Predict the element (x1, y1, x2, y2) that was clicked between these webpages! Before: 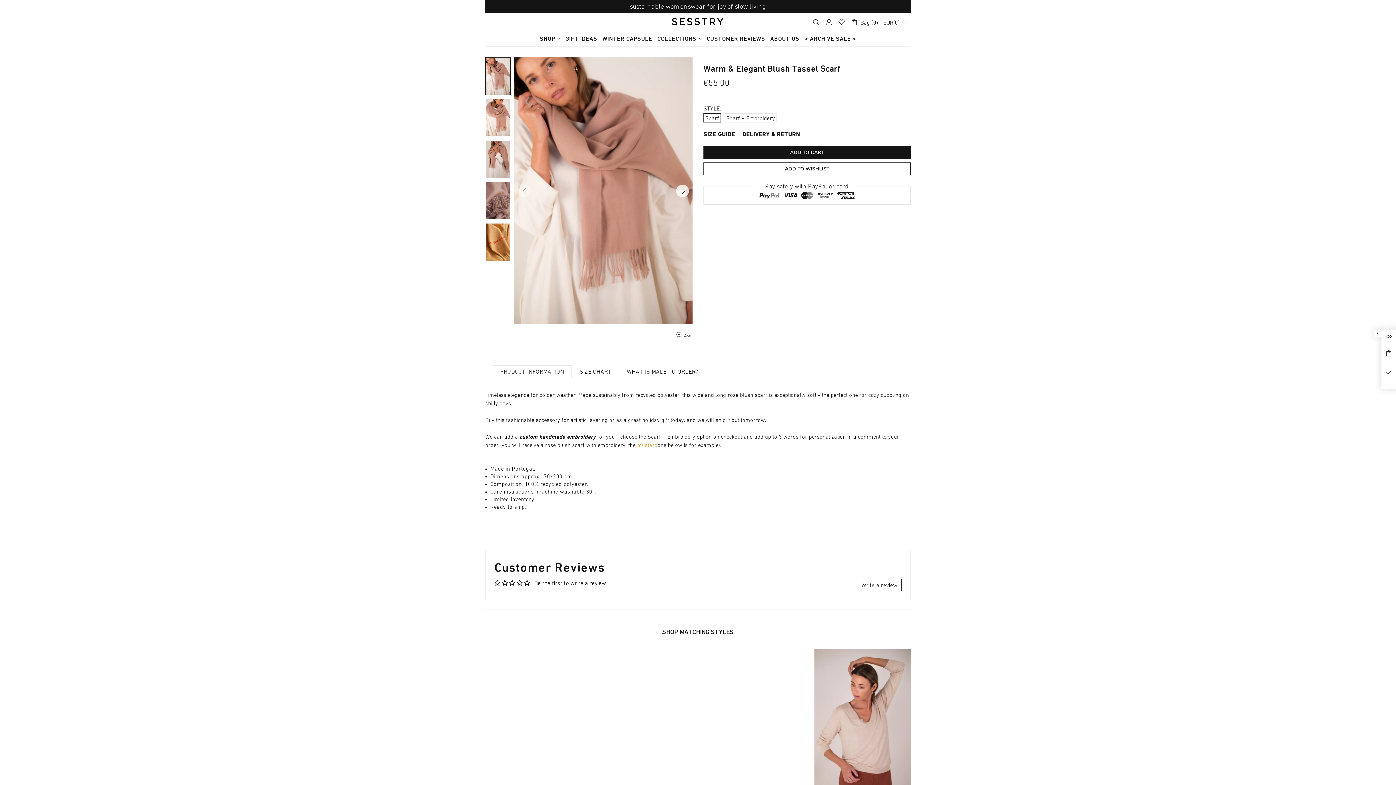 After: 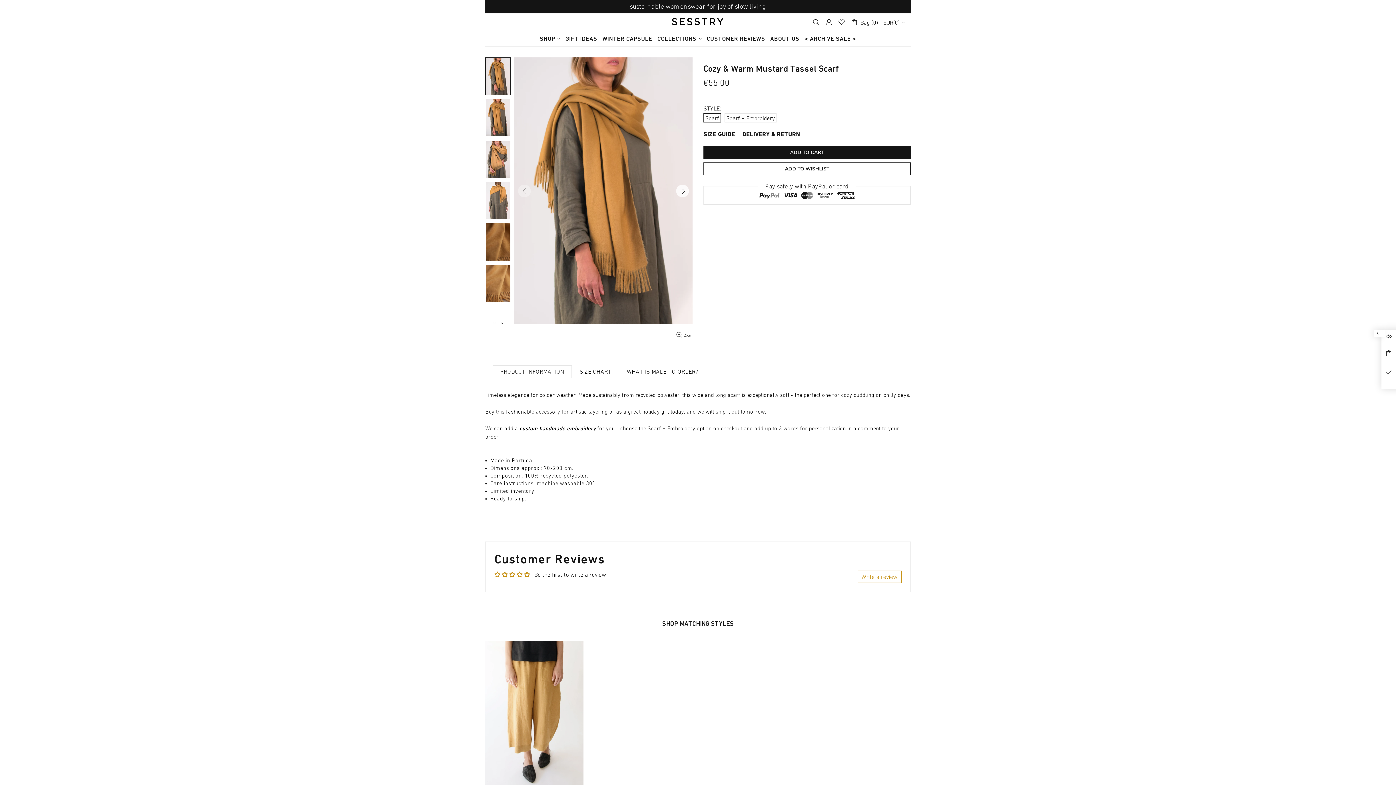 Action: bbox: (594, 763, 692, 783)